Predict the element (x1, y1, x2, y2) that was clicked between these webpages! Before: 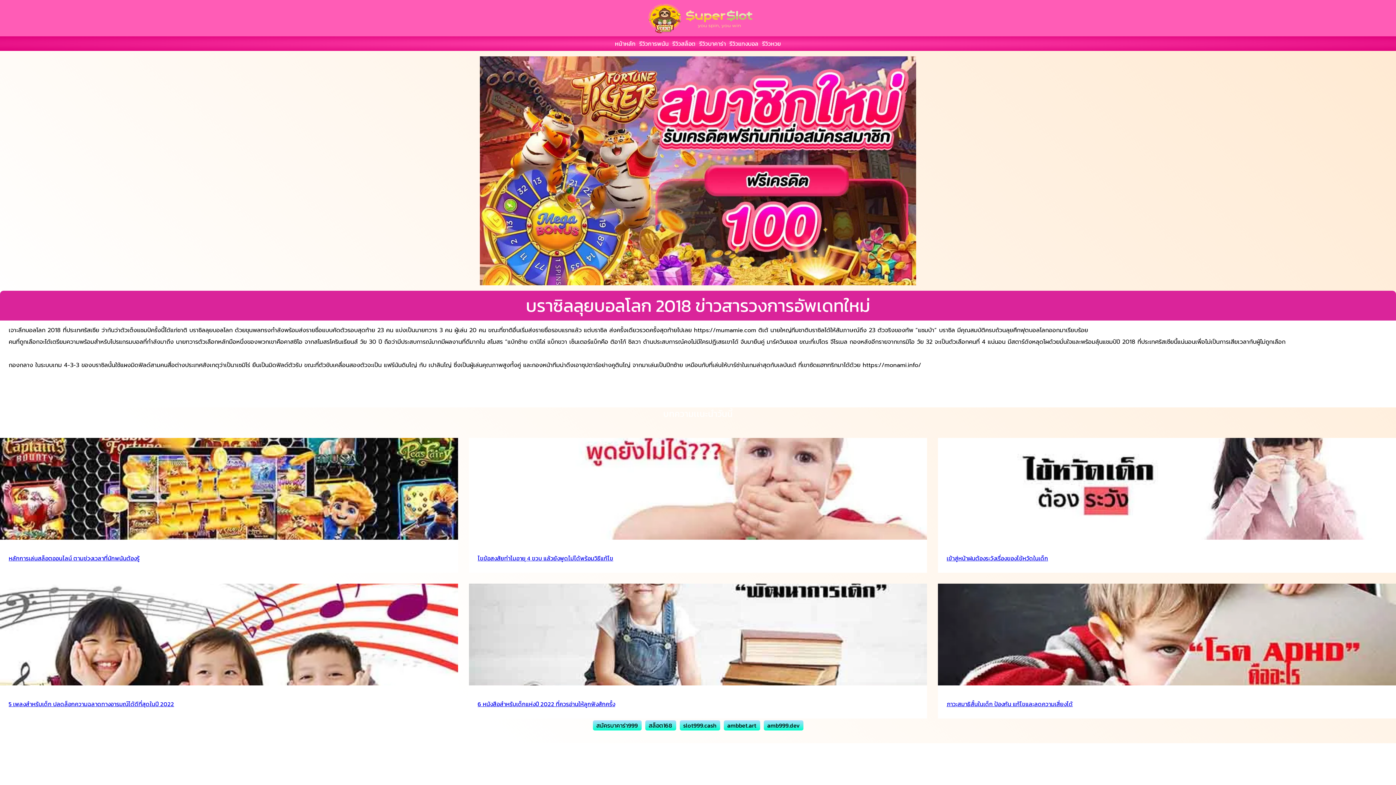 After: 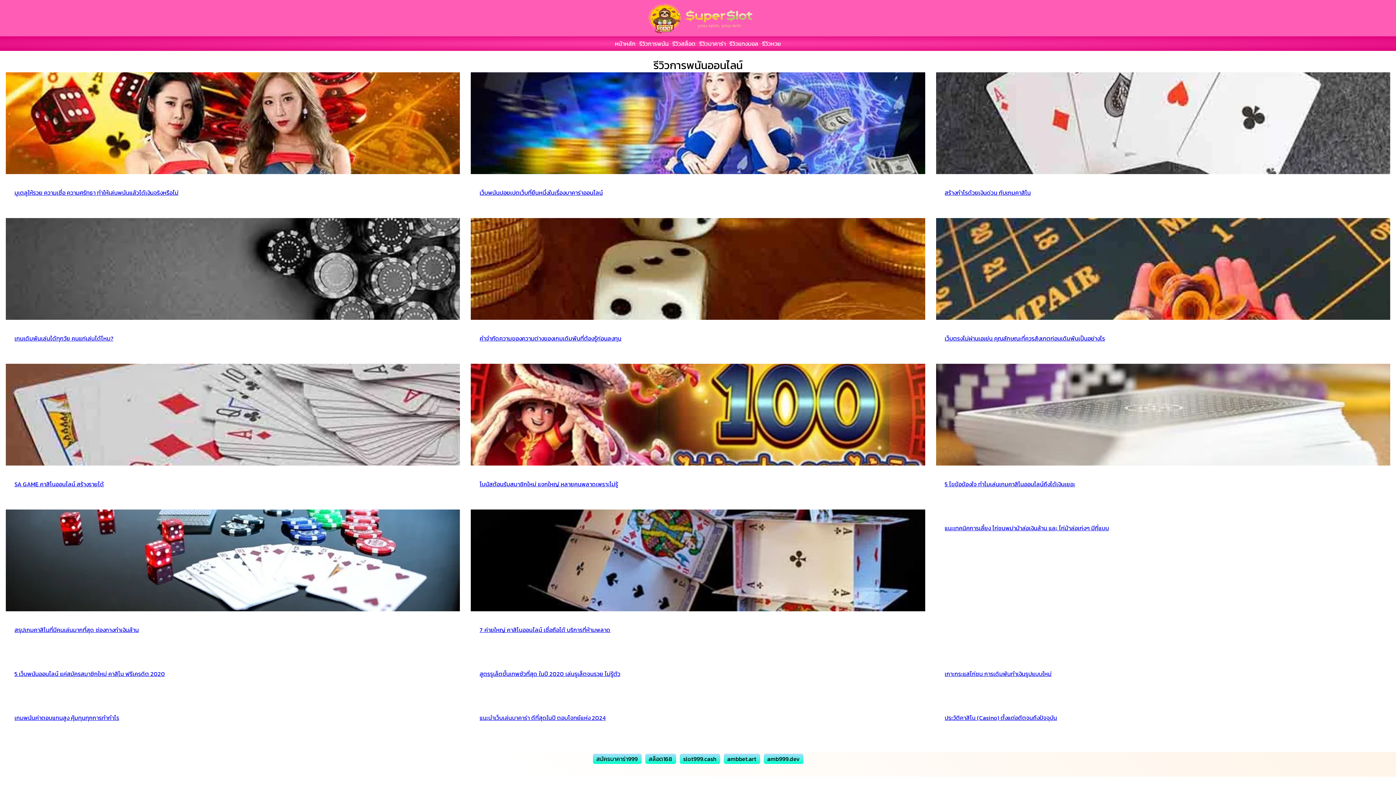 Action: label: รีวิวการพนัน bbox: (637, 36, 670, 50)